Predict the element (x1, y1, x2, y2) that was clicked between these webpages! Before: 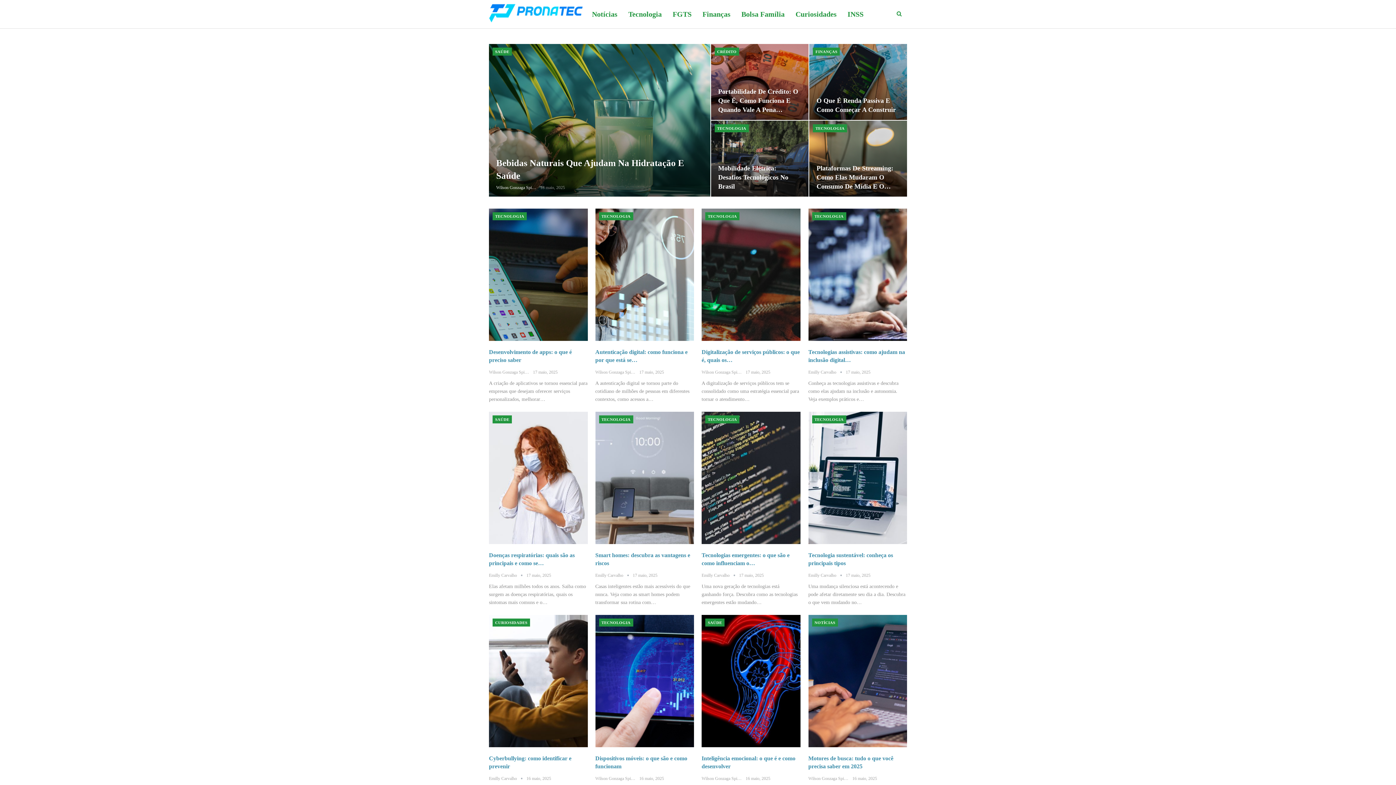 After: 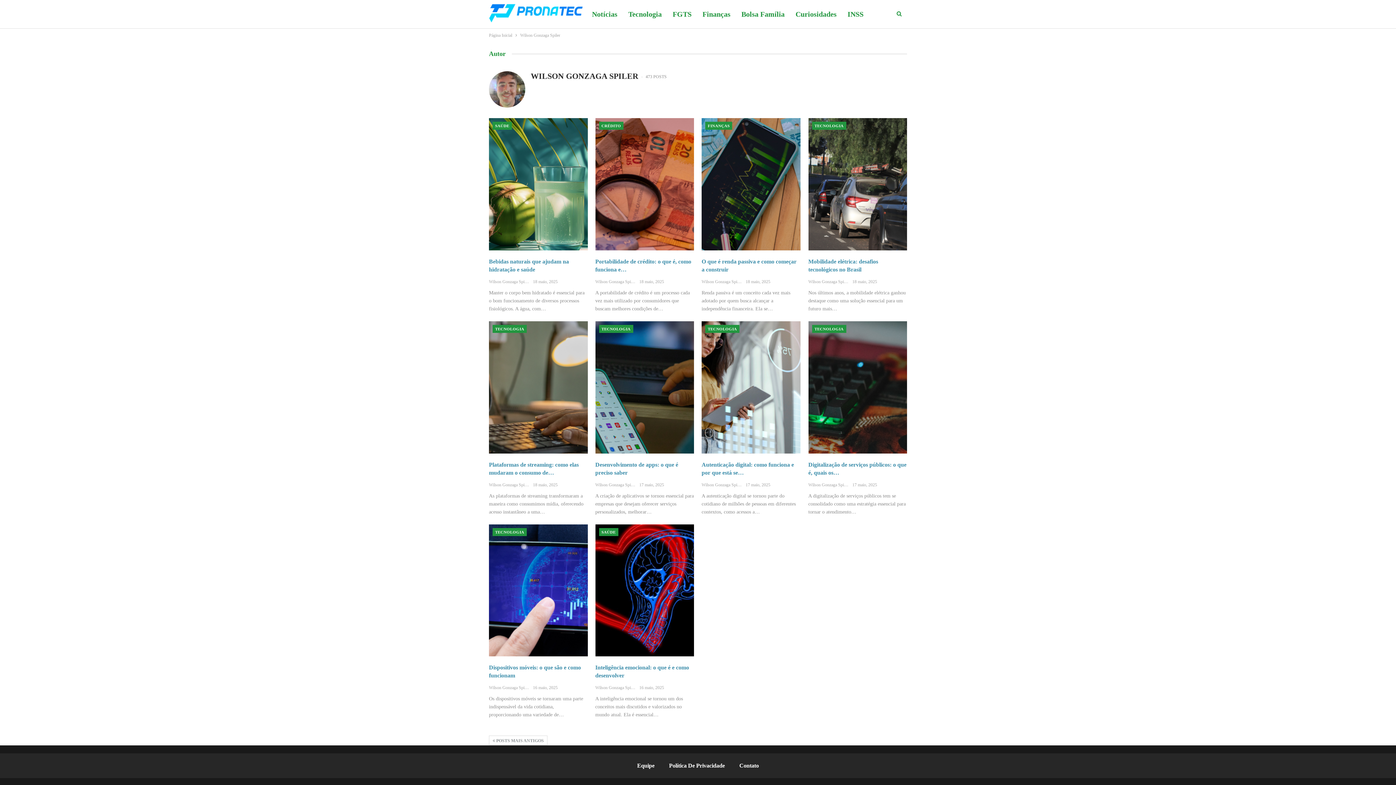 Action: label: Wilson Gonzaga Spiler   bbox: (701, 369, 745, 374)